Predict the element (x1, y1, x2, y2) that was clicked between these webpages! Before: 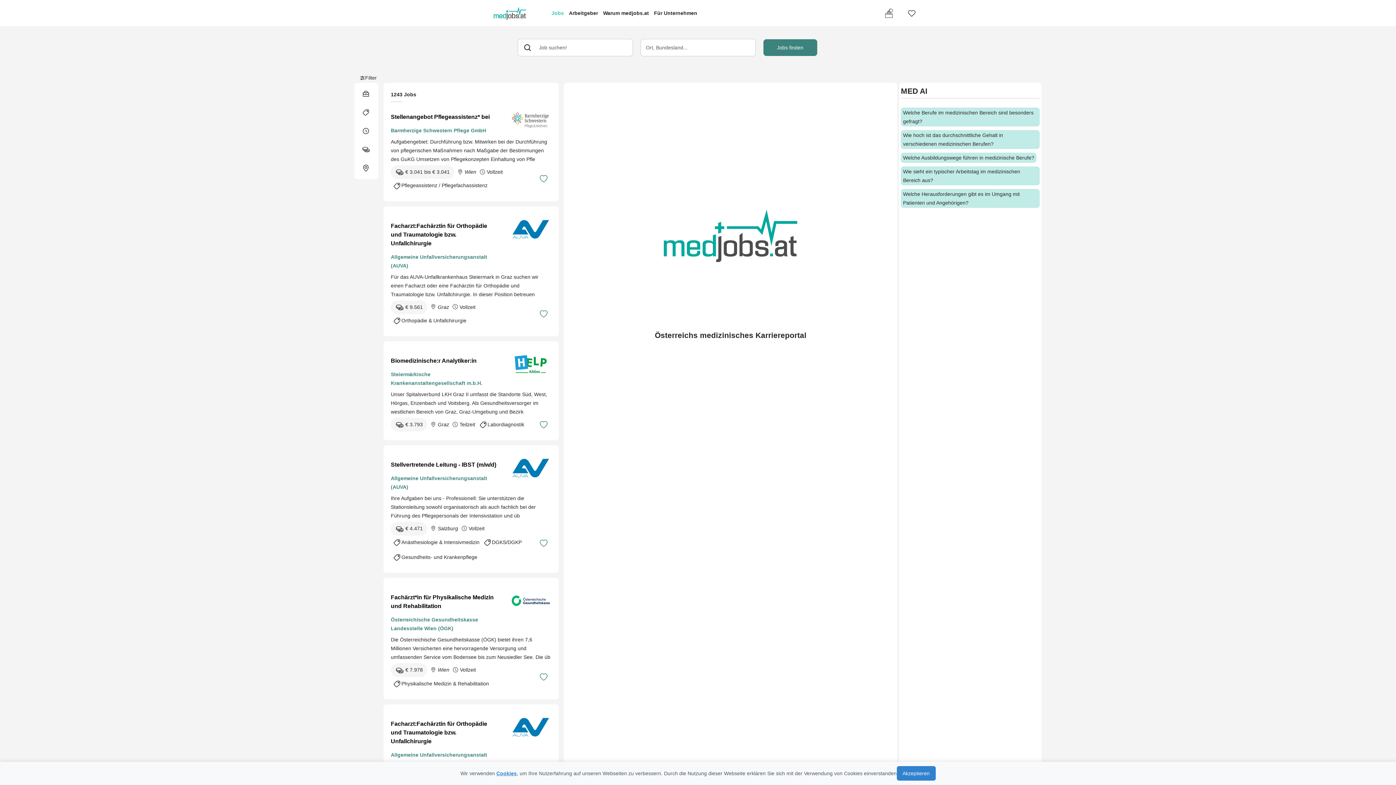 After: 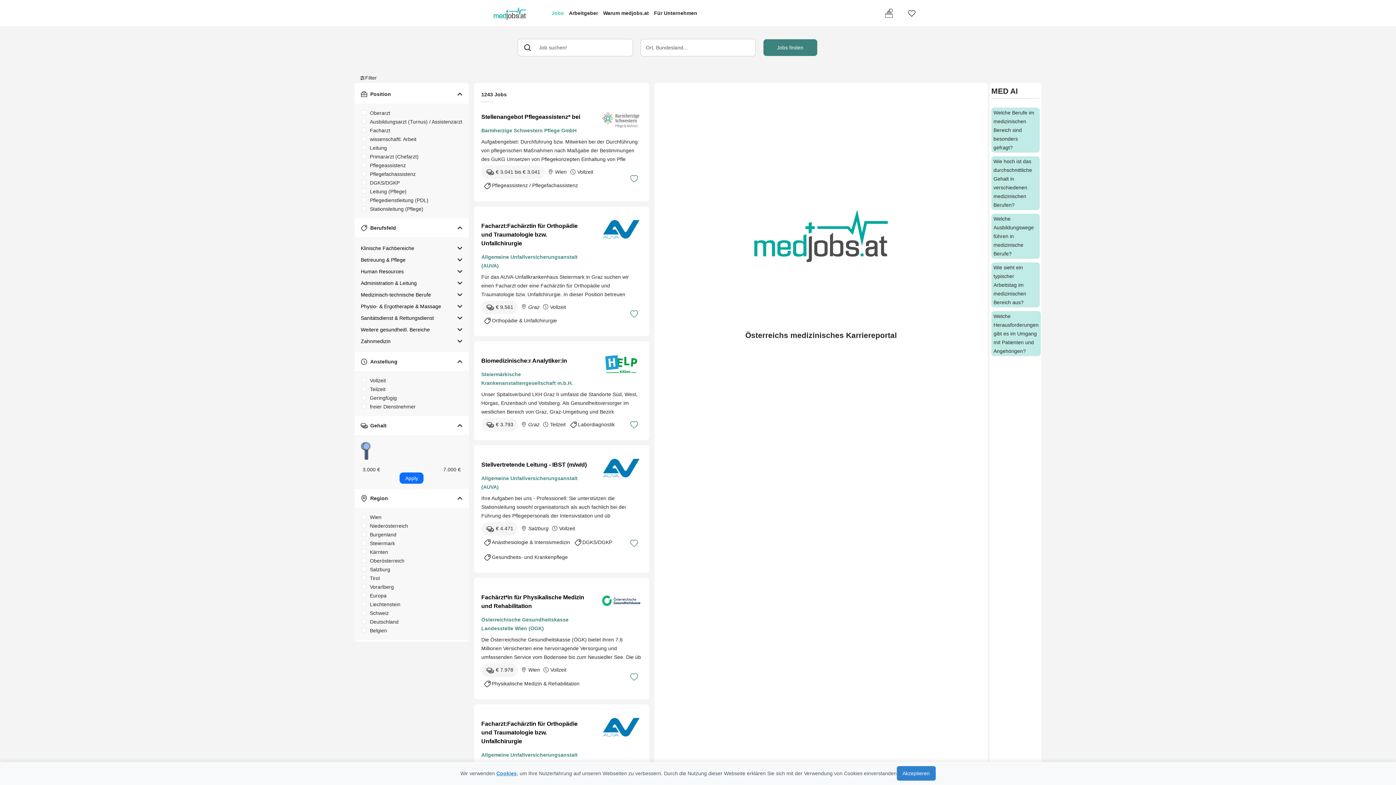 Action: bbox: (354, 121, 378, 140)